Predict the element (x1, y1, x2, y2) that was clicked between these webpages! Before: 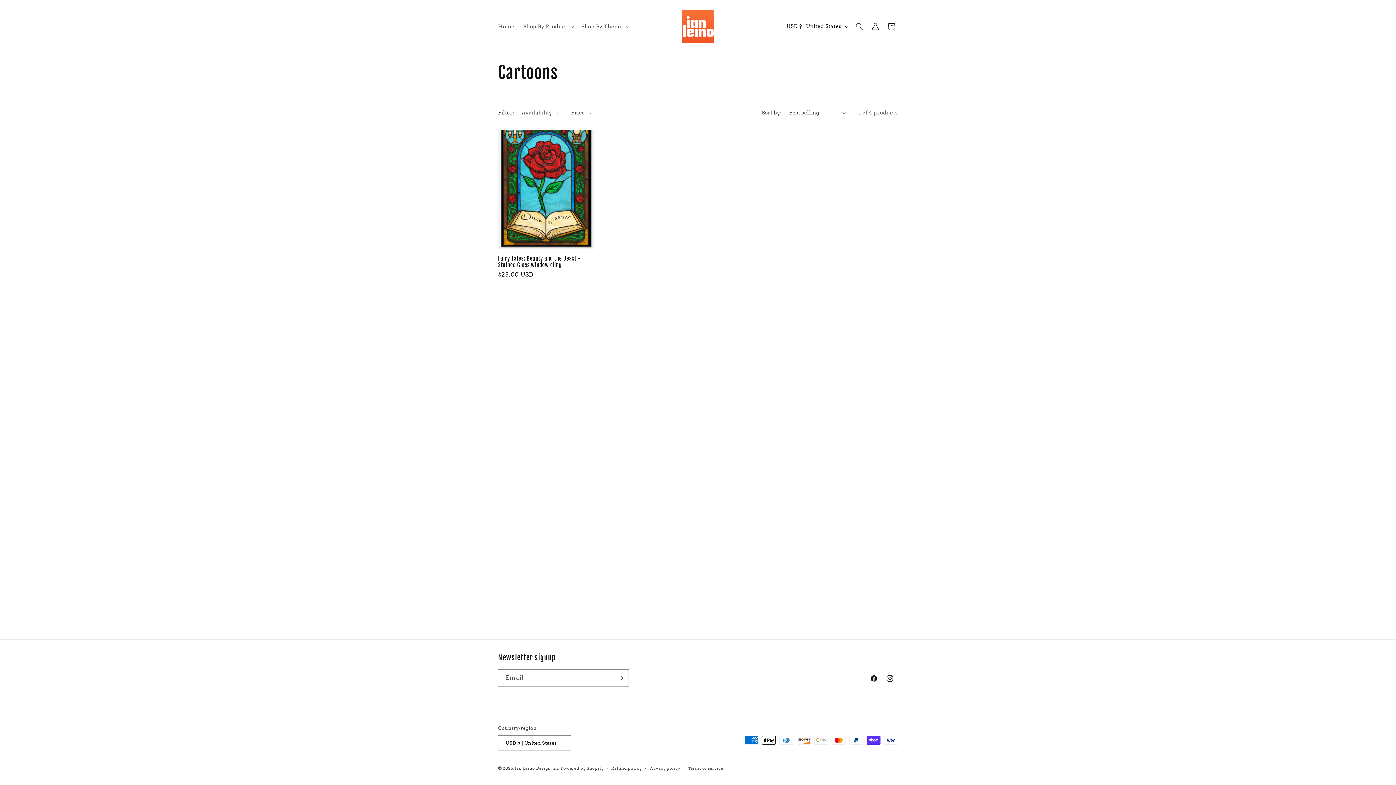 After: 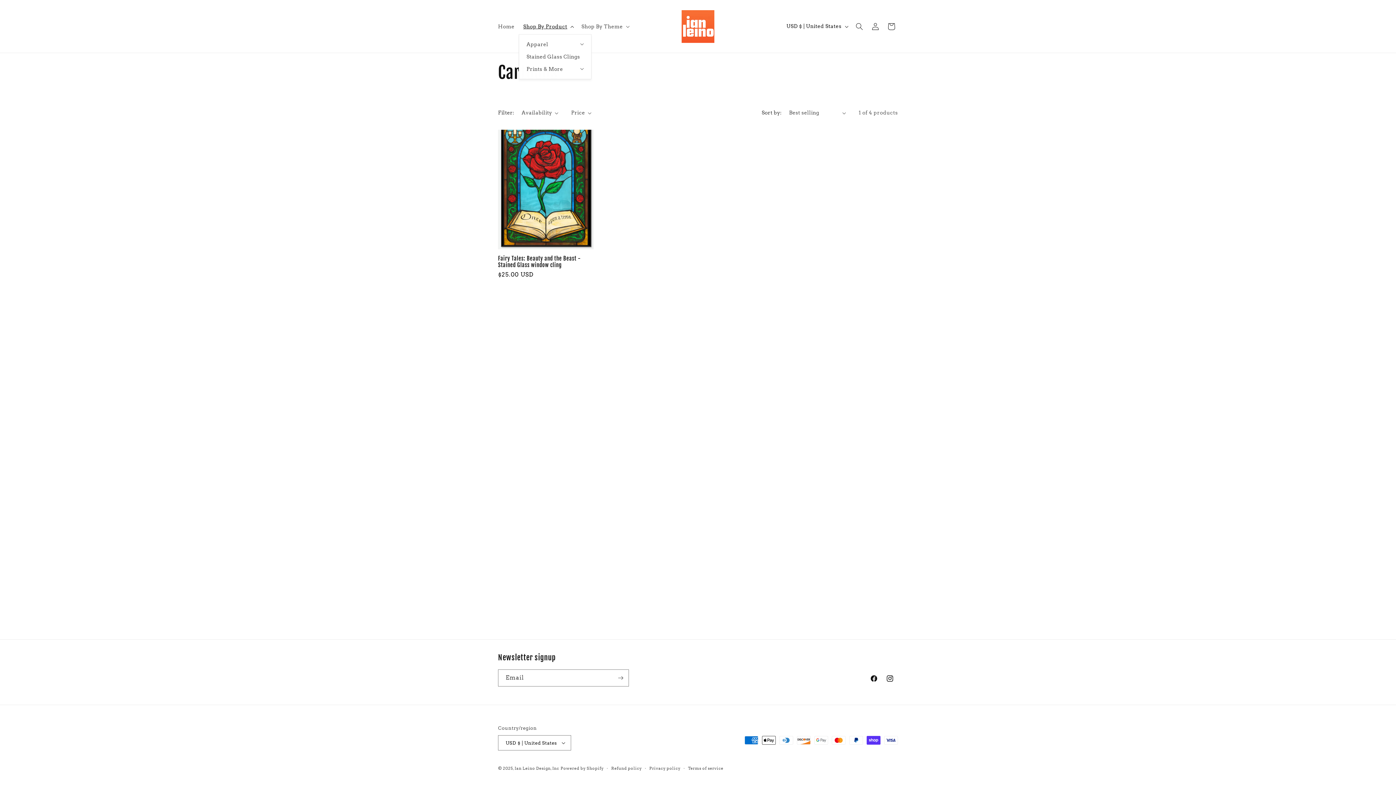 Action: bbox: (519, 18, 577, 34) label: Shop By Product